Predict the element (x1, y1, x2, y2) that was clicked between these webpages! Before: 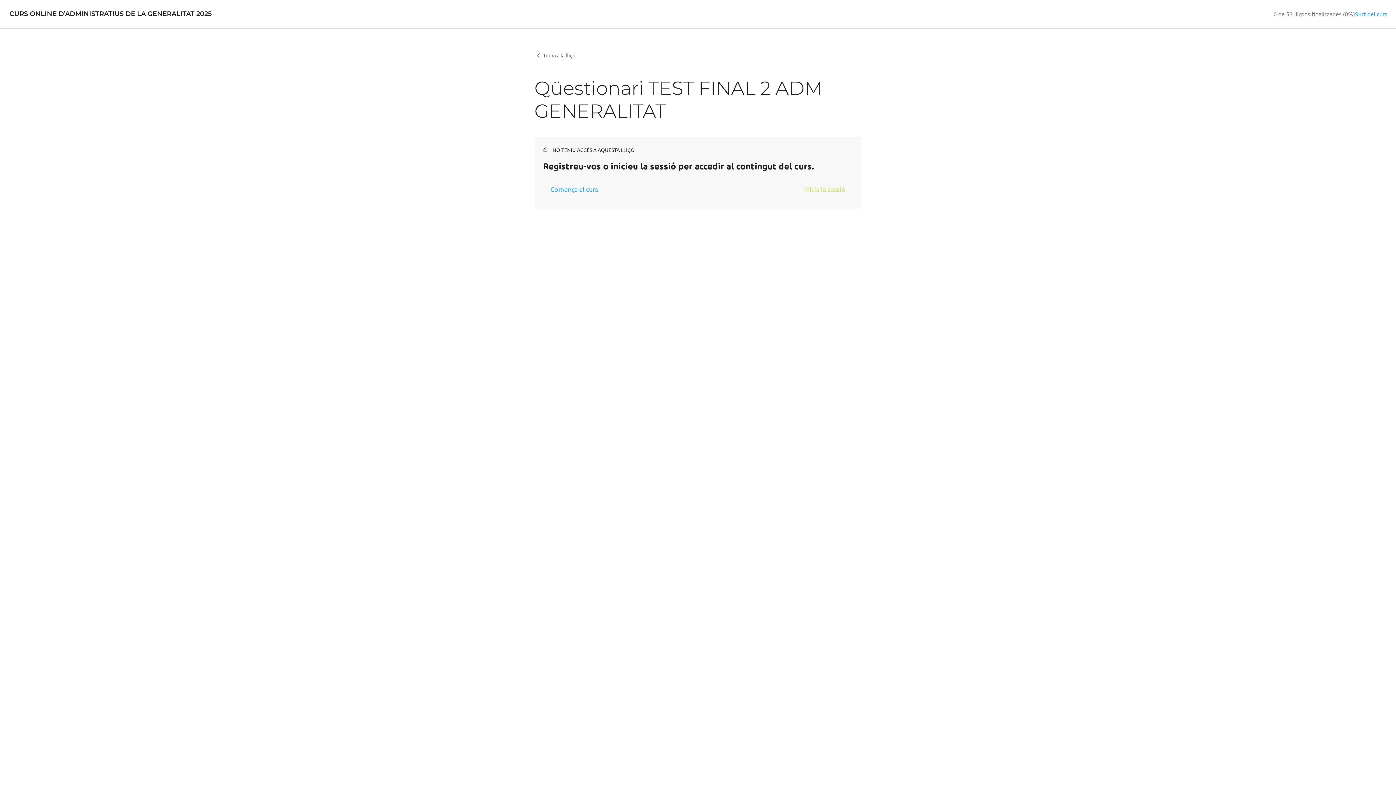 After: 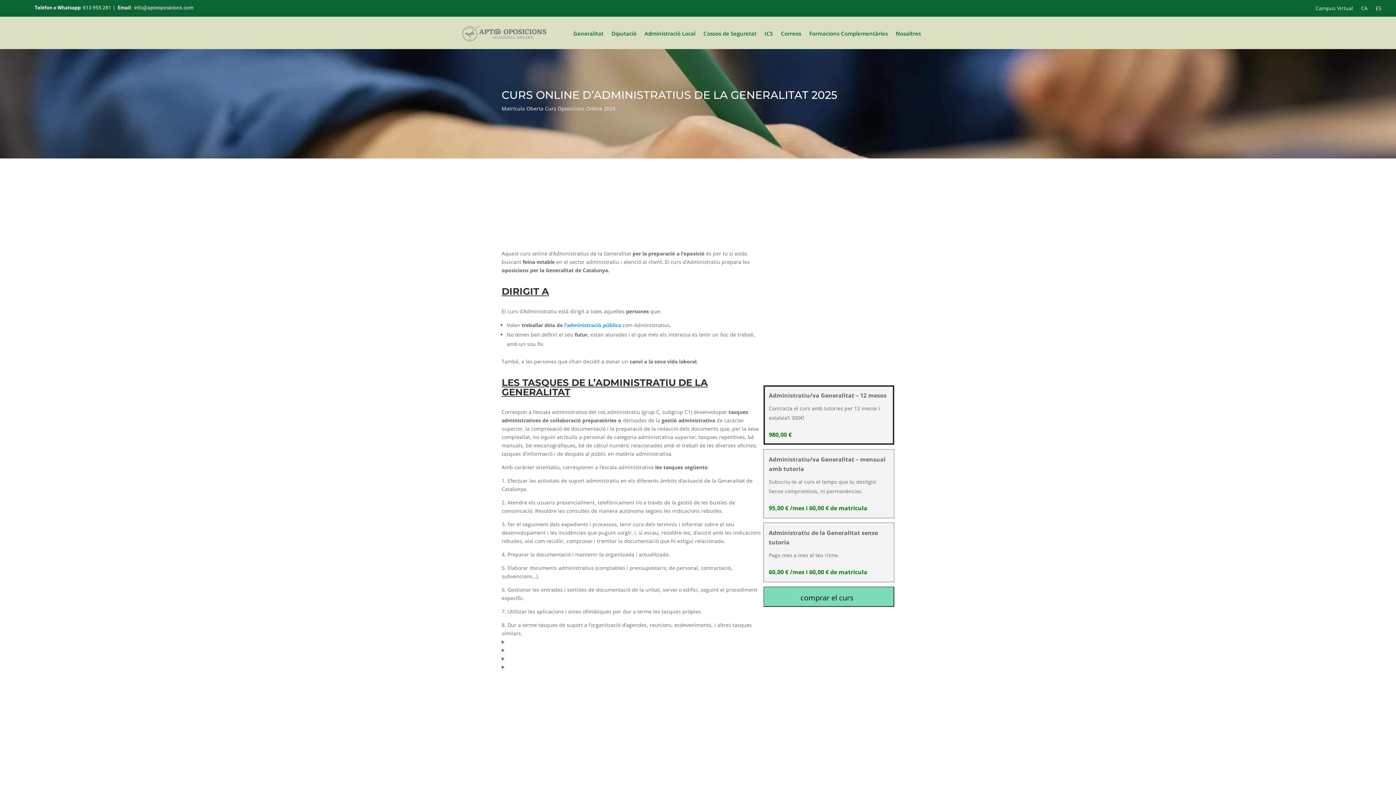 Action: bbox: (543, 178, 605, 199) label: Comença el curs